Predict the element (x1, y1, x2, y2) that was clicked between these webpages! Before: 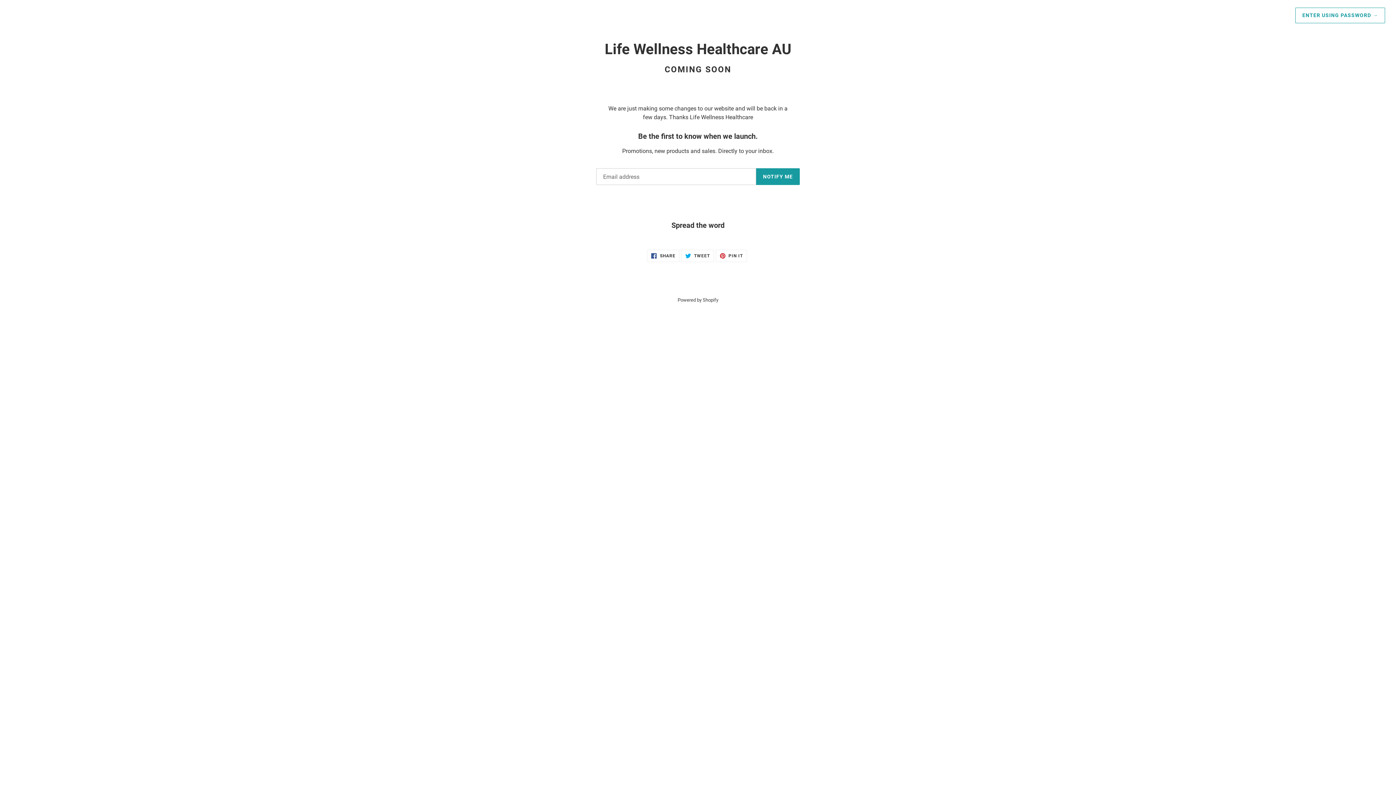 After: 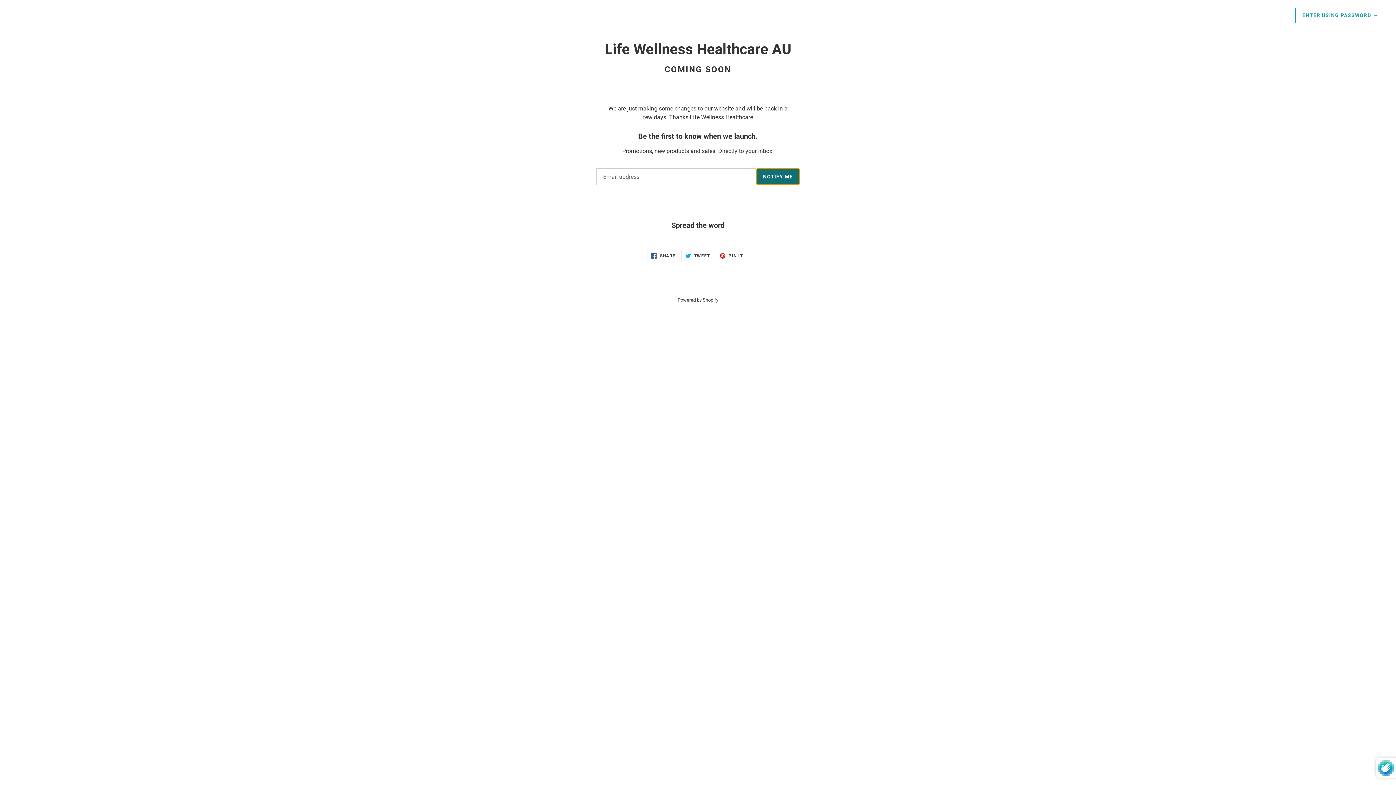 Action: bbox: (756, 168, 800, 185) label: NOTIFY ME